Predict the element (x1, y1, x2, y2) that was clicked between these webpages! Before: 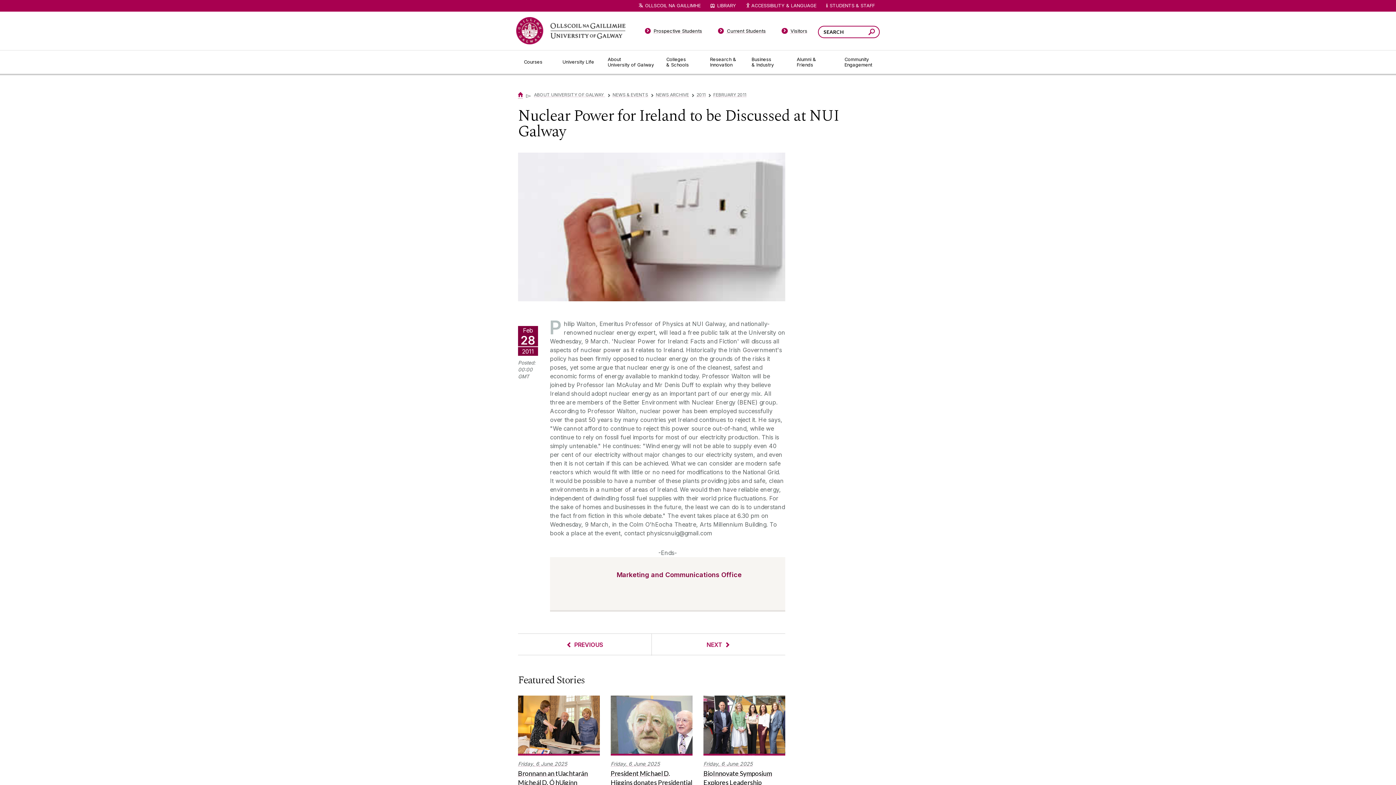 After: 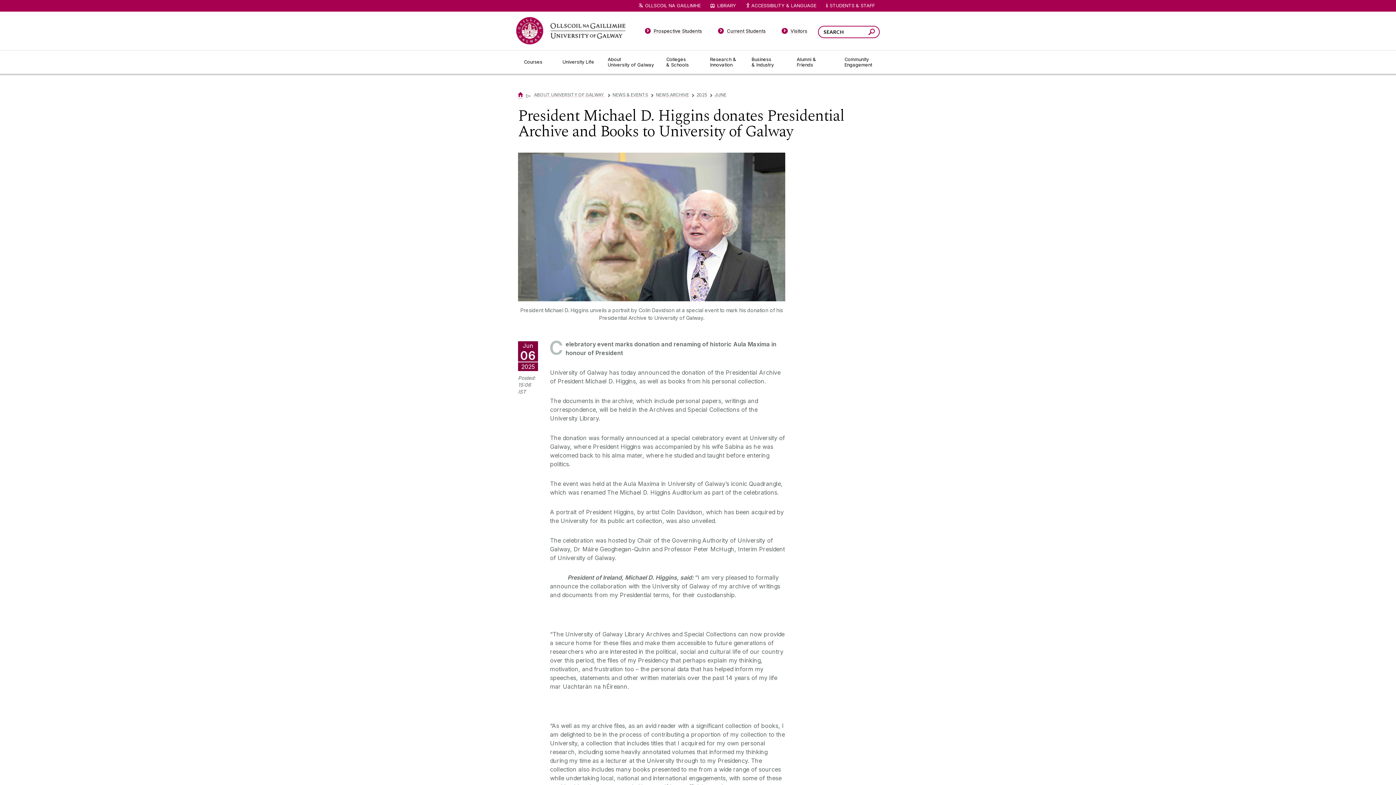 Action: label: Friday, 6 June 2025
President Michael D. Higgins donates Presidential Archive and Books to University of Galway bbox: (610, 696, 692, 810)